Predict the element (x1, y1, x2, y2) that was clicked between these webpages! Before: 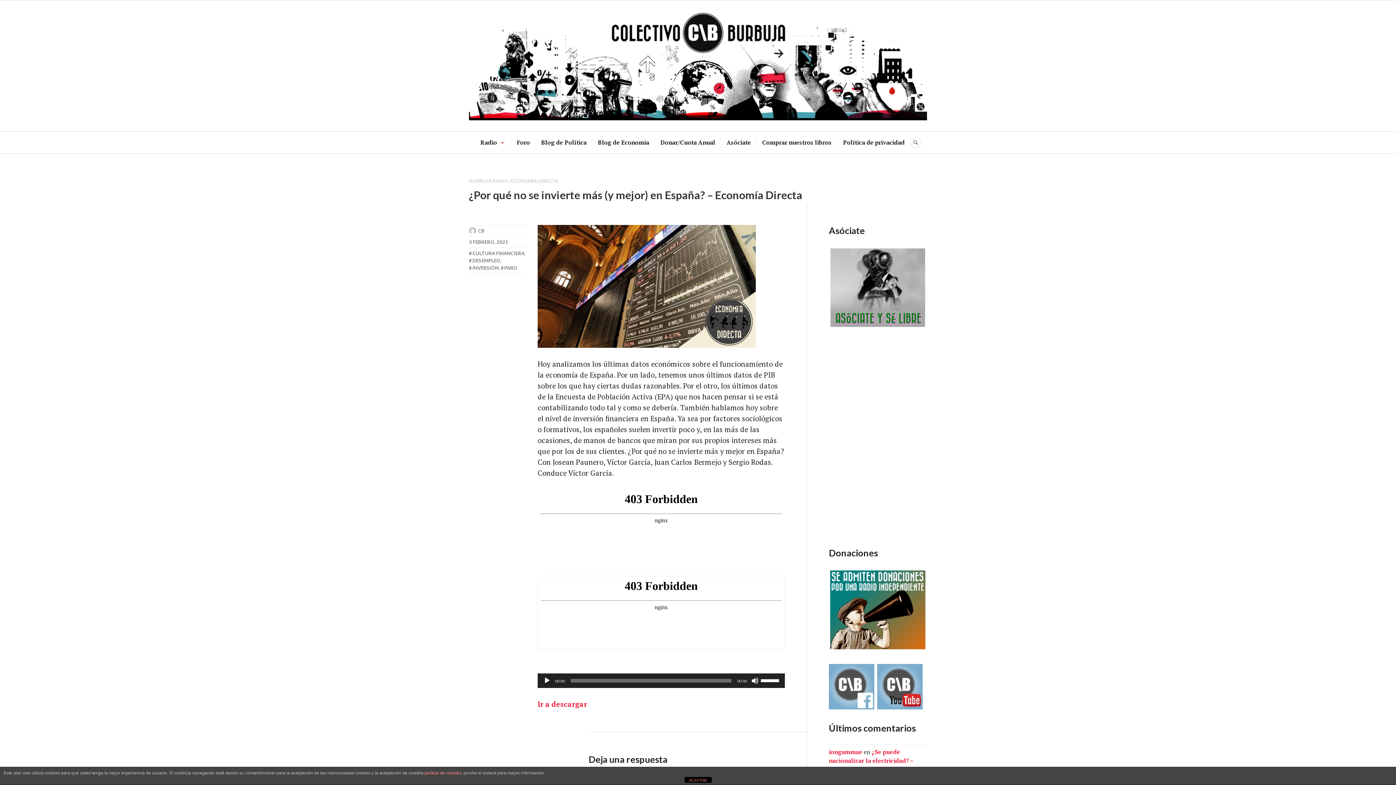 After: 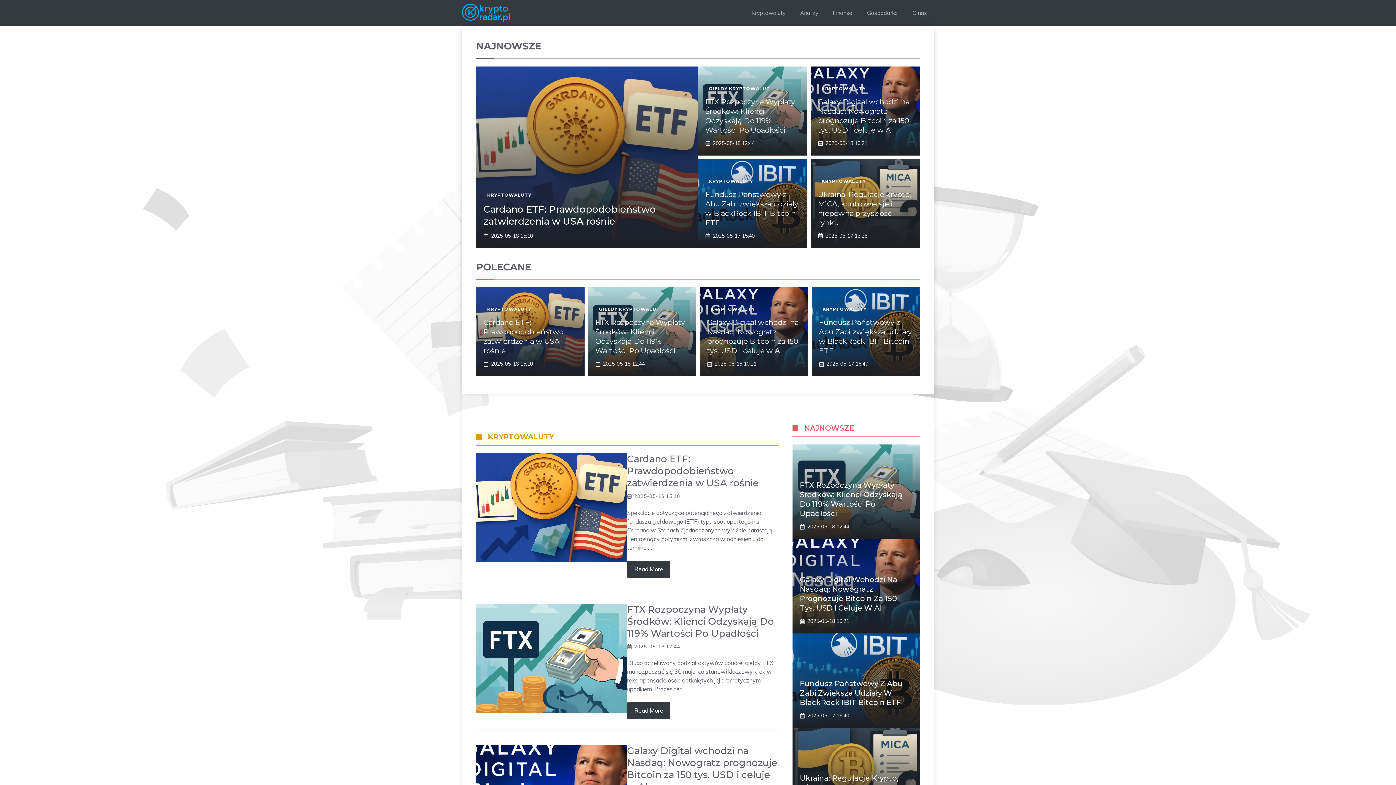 Action: bbox: (829, 748, 862, 756) label: iongammae